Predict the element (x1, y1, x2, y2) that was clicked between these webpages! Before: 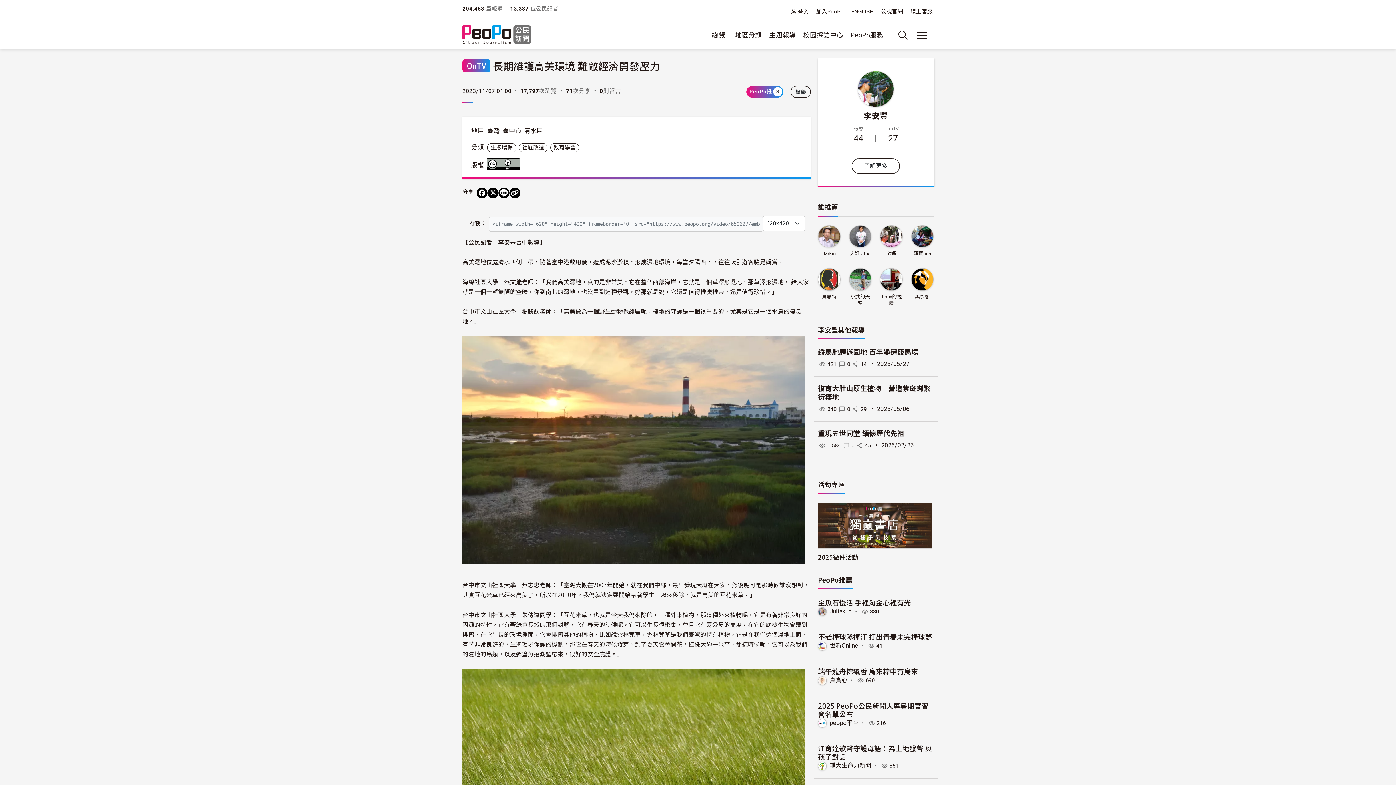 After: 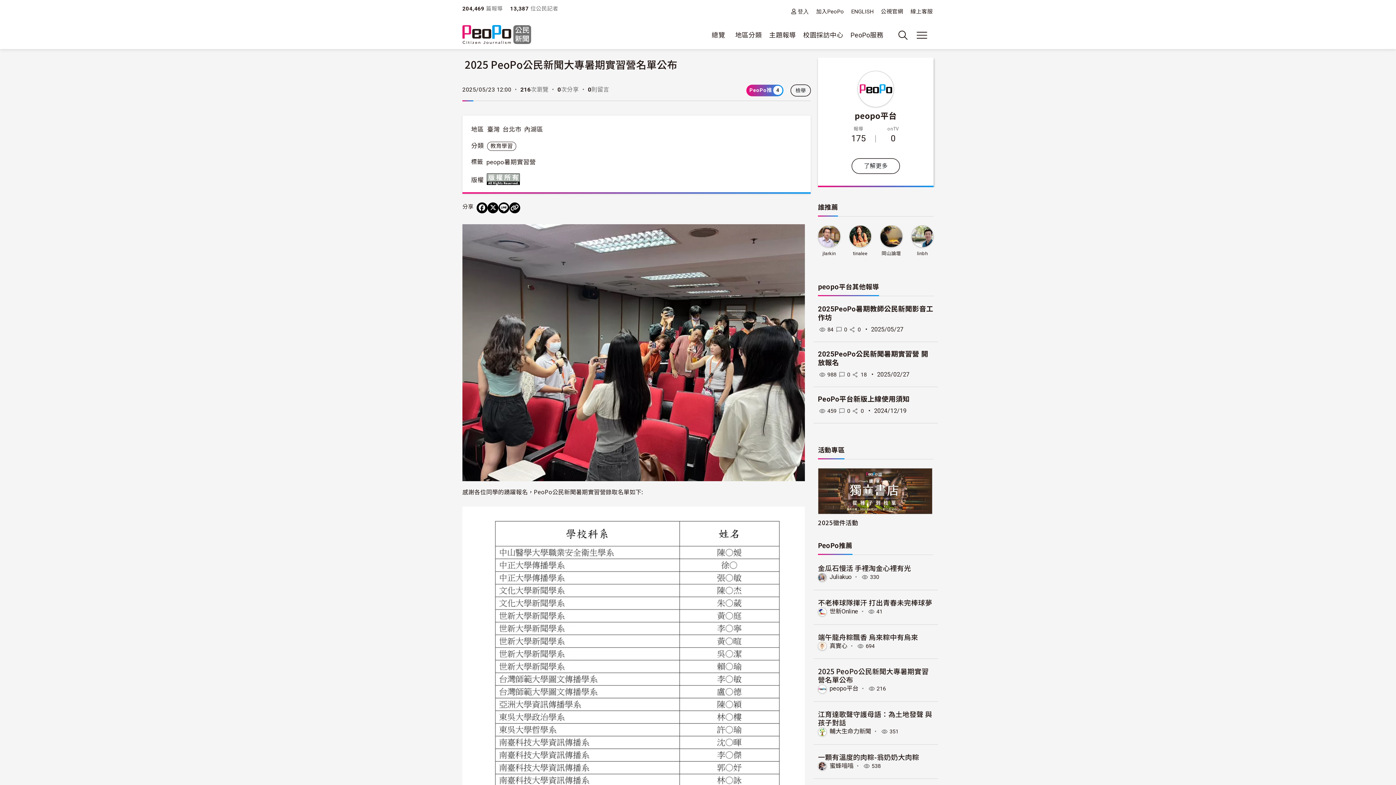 Action: label: 2025 PeoPo公民新聞大專暑期實習營名單公布 bbox: (818, 701, 928, 719)